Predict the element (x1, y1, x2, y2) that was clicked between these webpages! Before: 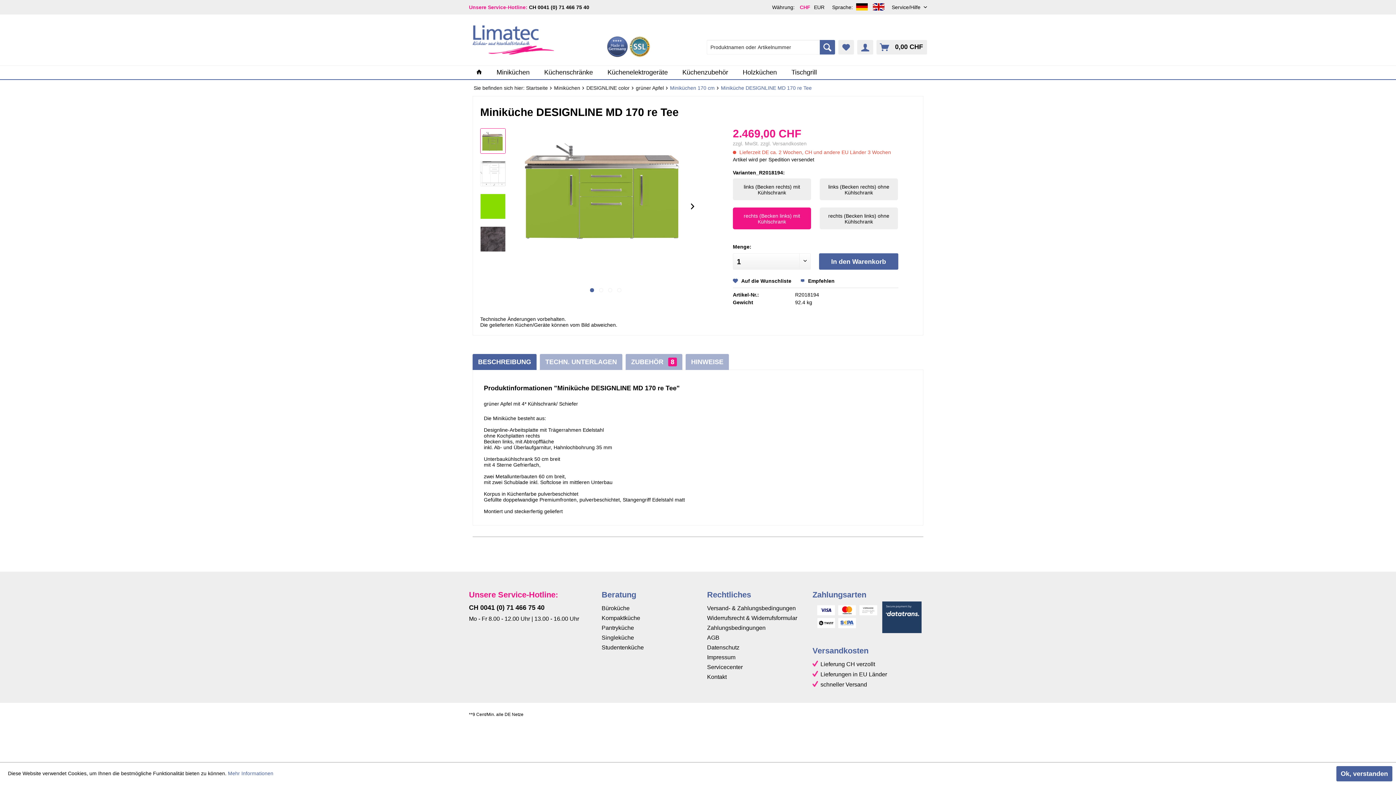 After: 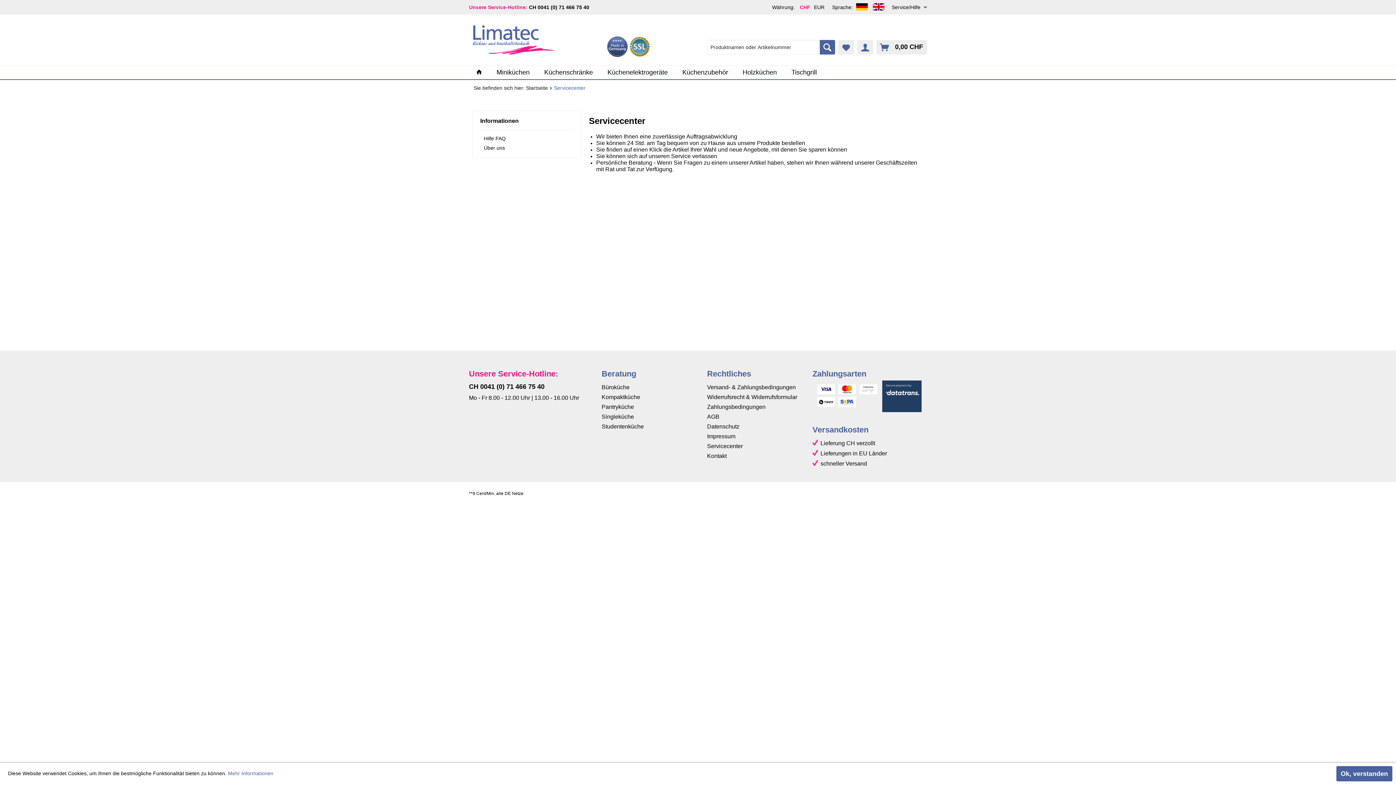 Action: bbox: (607, 36, 628, 57)